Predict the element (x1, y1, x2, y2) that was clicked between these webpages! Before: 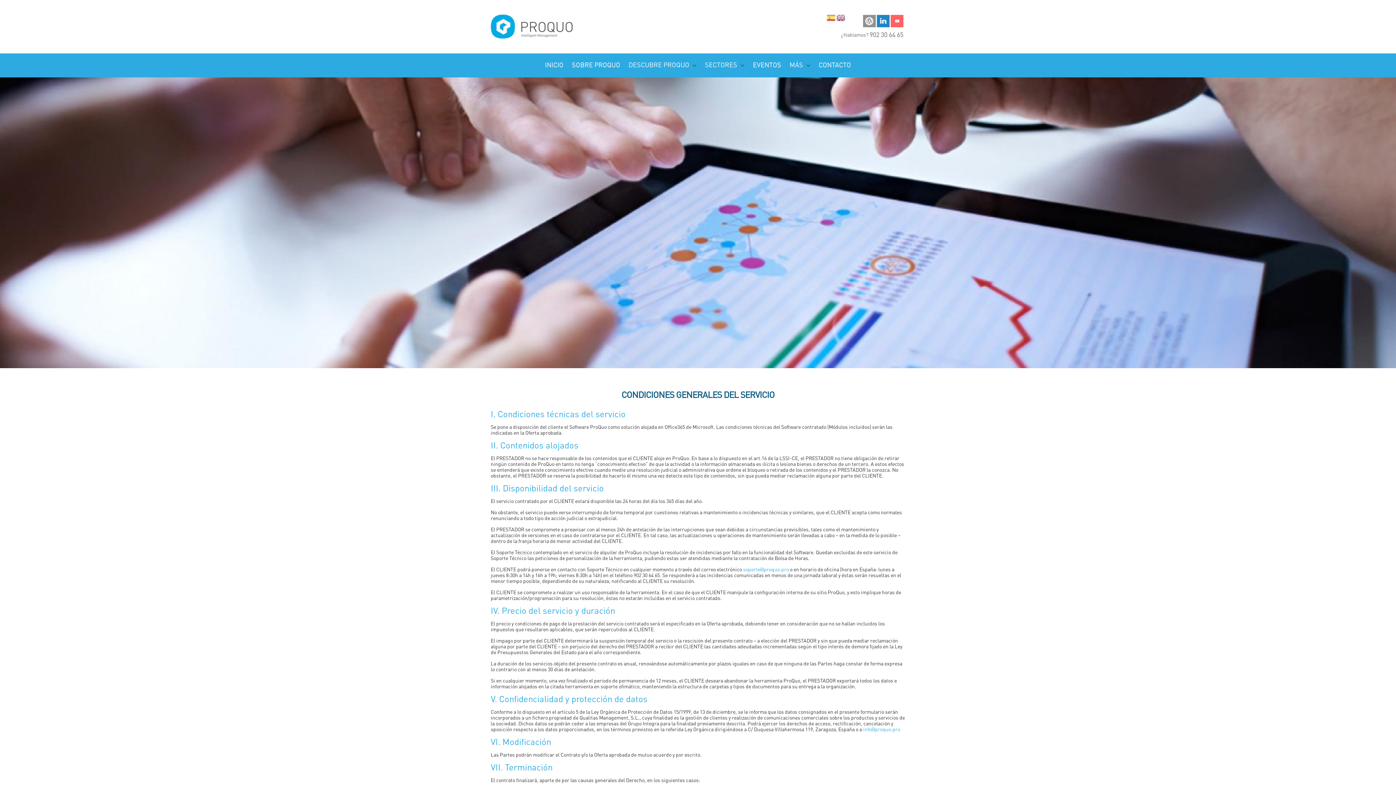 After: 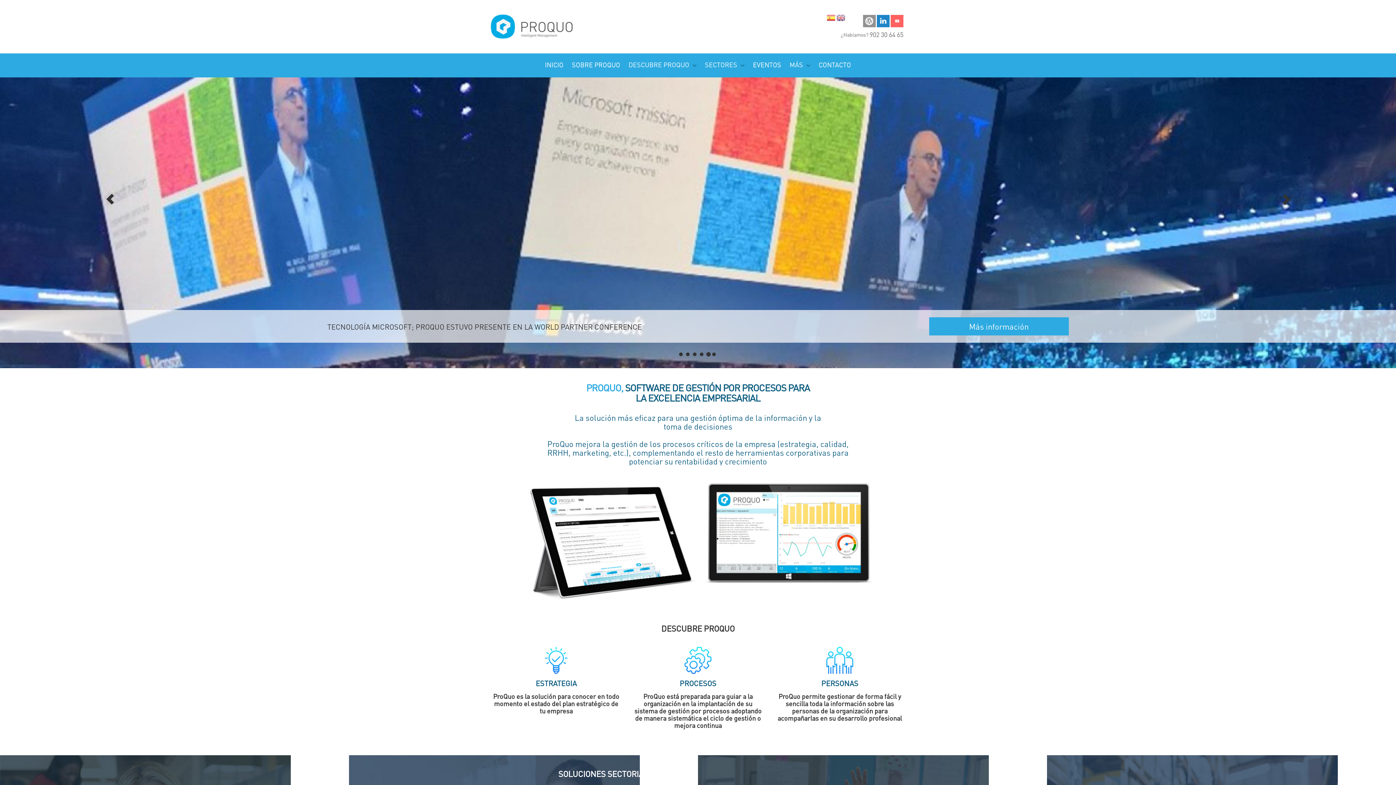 Action: bbox: (490, 14, 573, 38)